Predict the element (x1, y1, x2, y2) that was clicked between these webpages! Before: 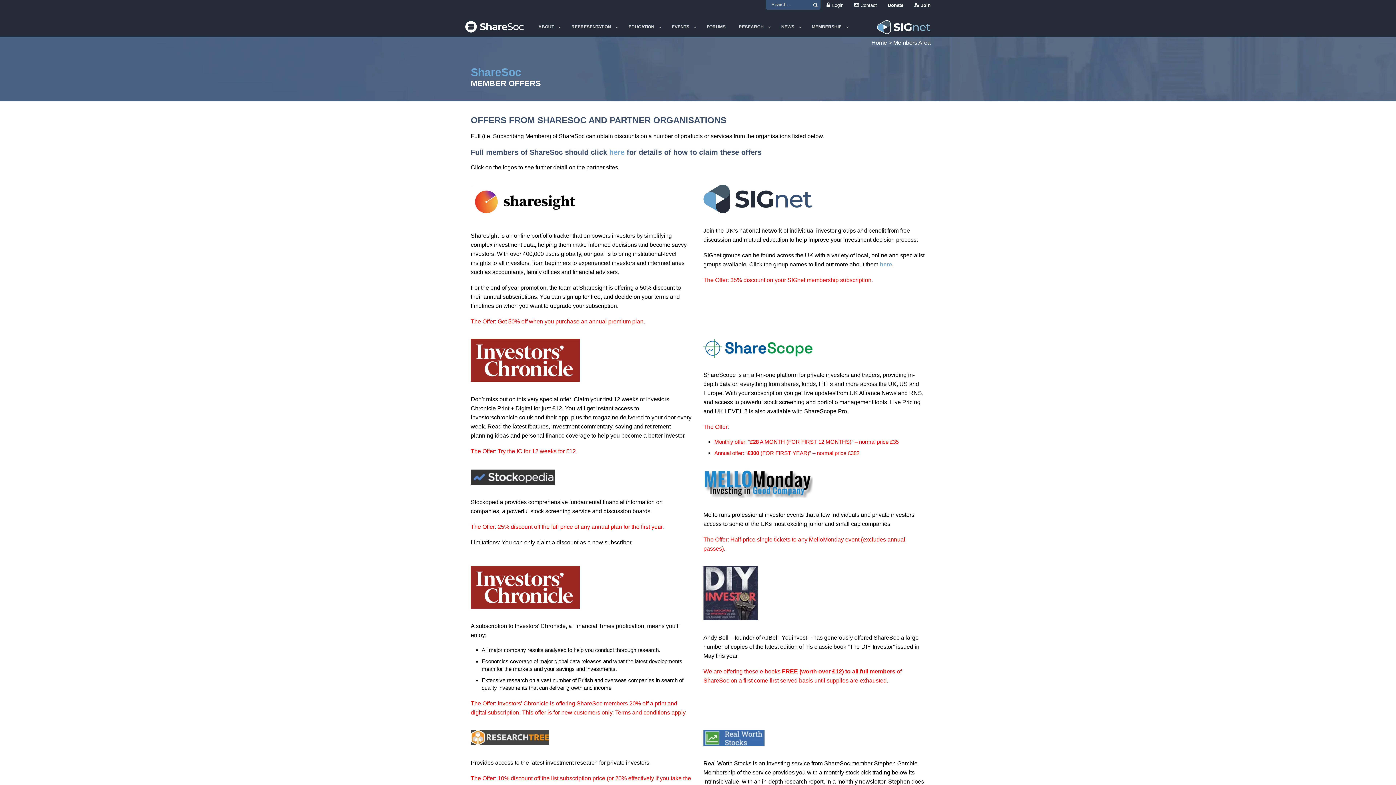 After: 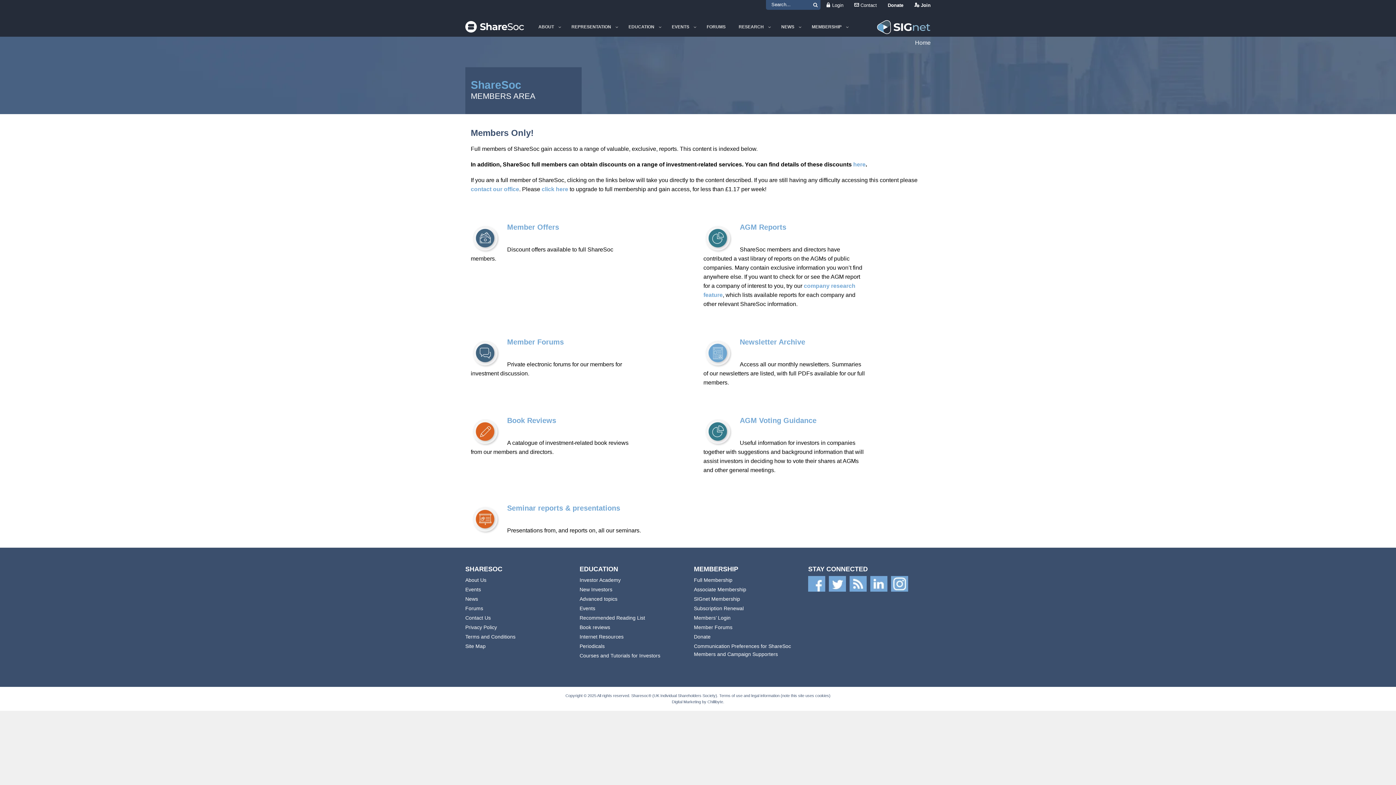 Action: bbox: (893, 39, 930, 45) label: Members Area